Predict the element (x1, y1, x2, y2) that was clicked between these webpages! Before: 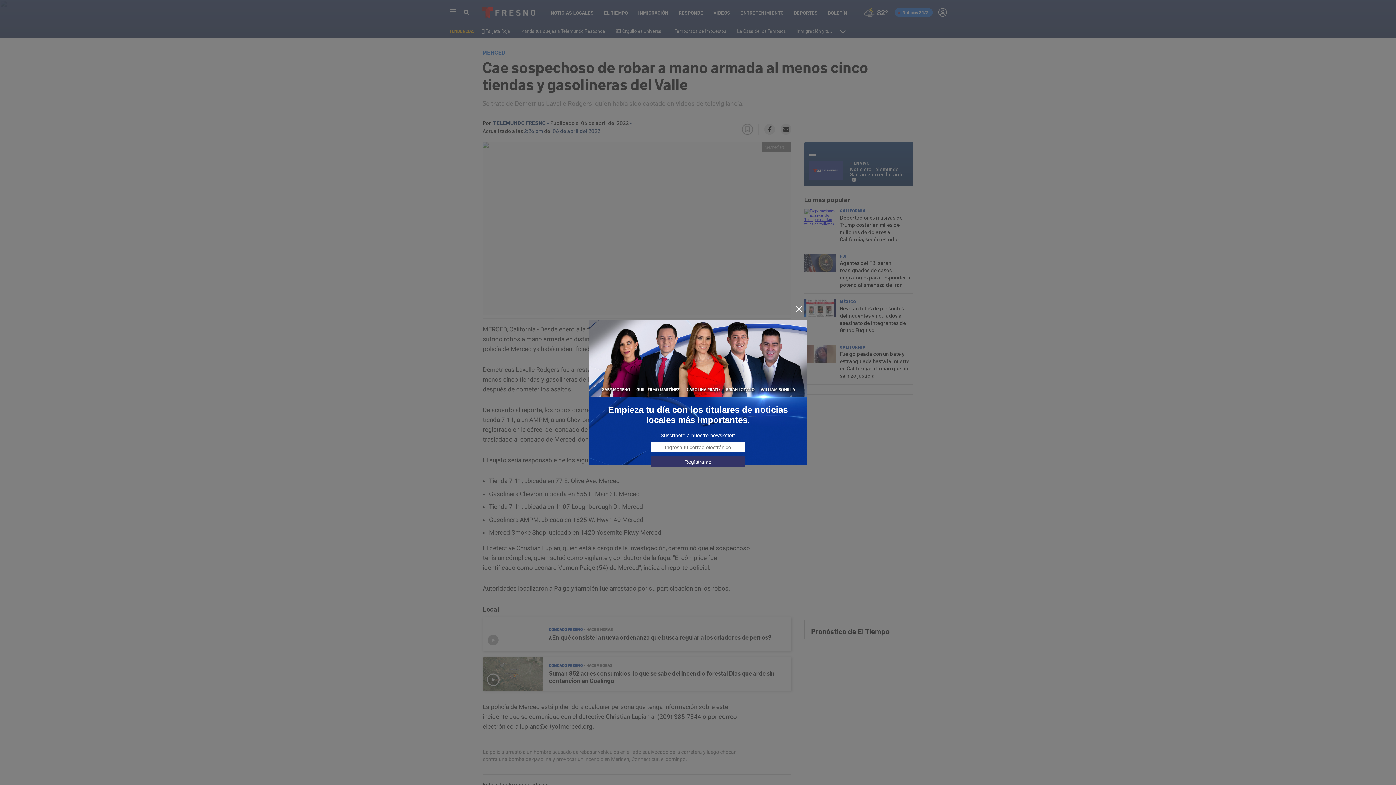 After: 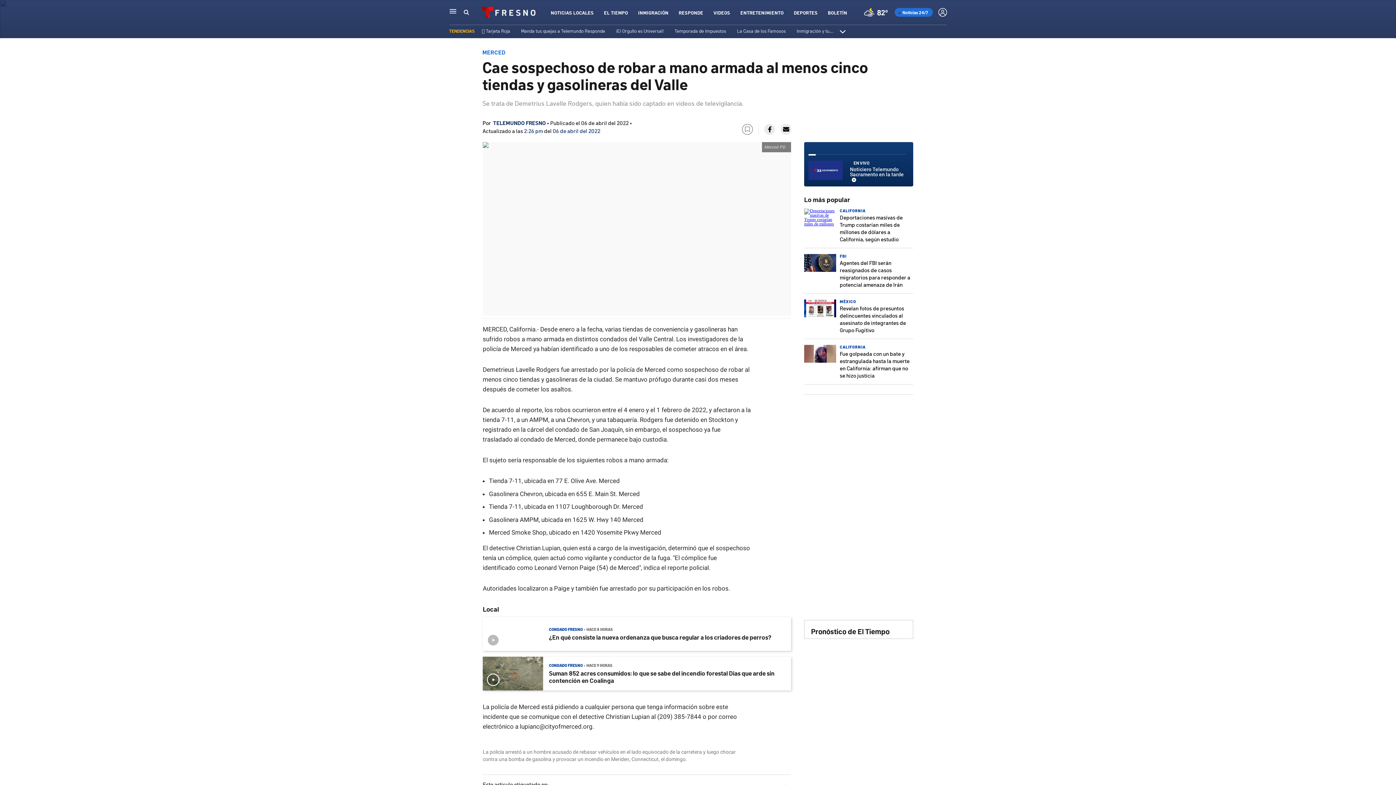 Action: bbox: (795, 305, 803, 313)